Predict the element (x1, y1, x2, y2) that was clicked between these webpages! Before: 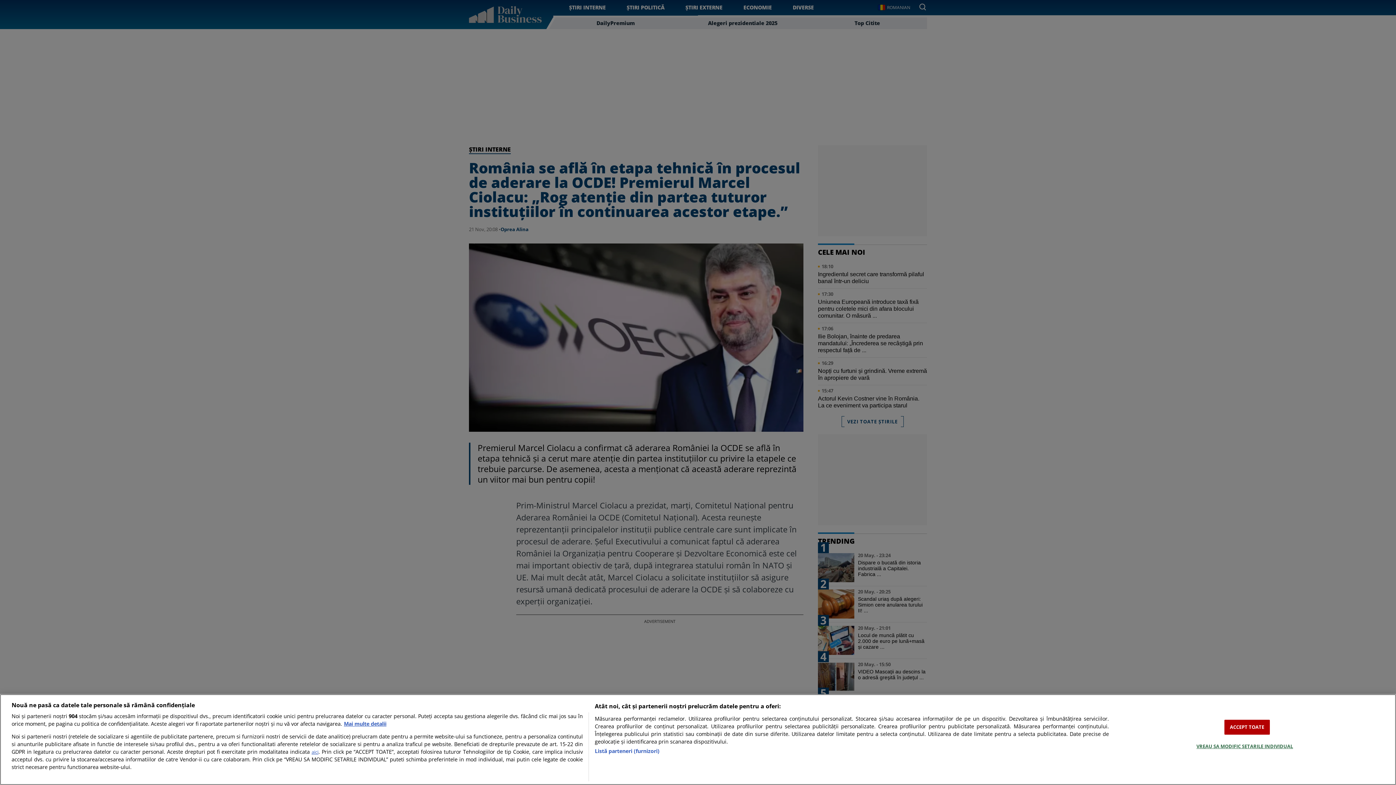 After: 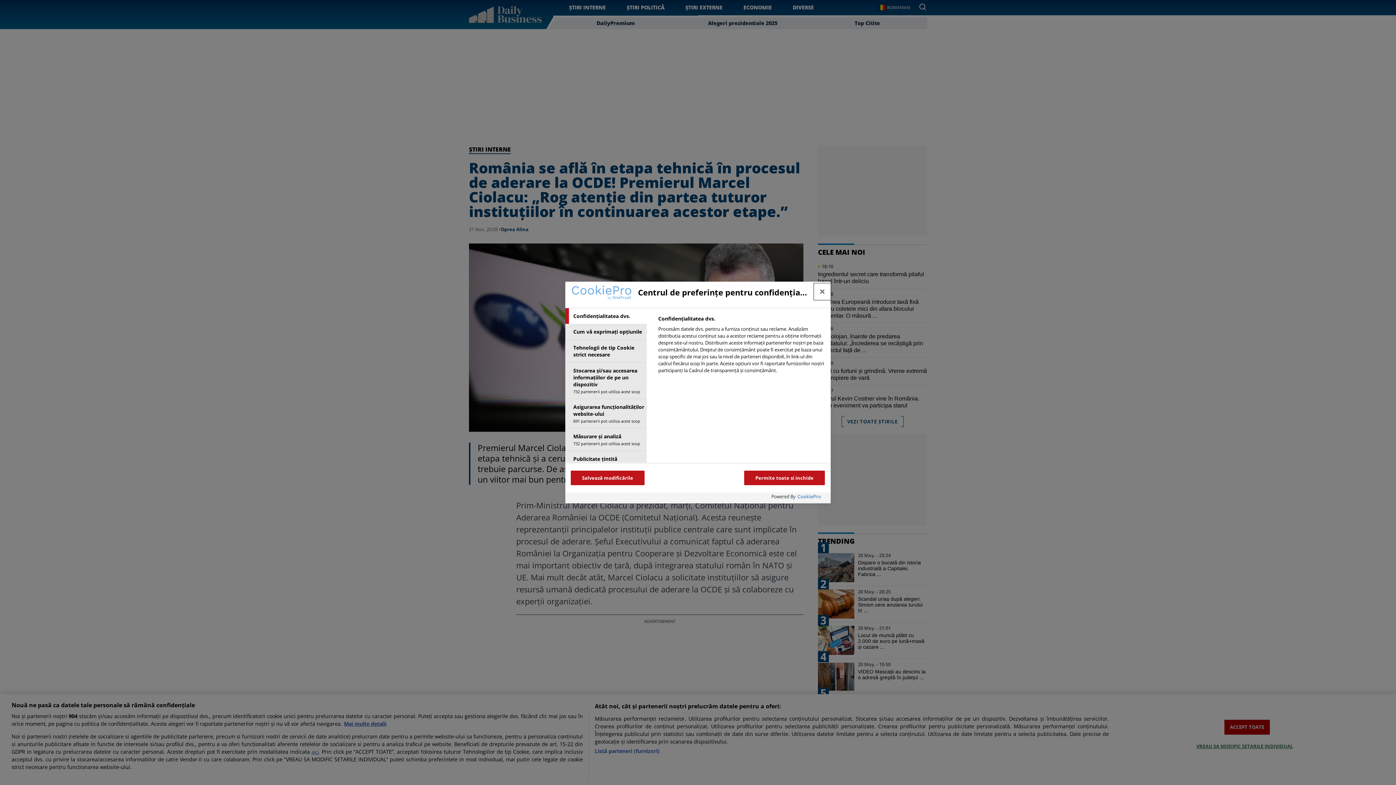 Action: bbox: (1196, 739, 1293, 753) label: VREAU SA MODIFIC SETARILE INDIVIDUAL